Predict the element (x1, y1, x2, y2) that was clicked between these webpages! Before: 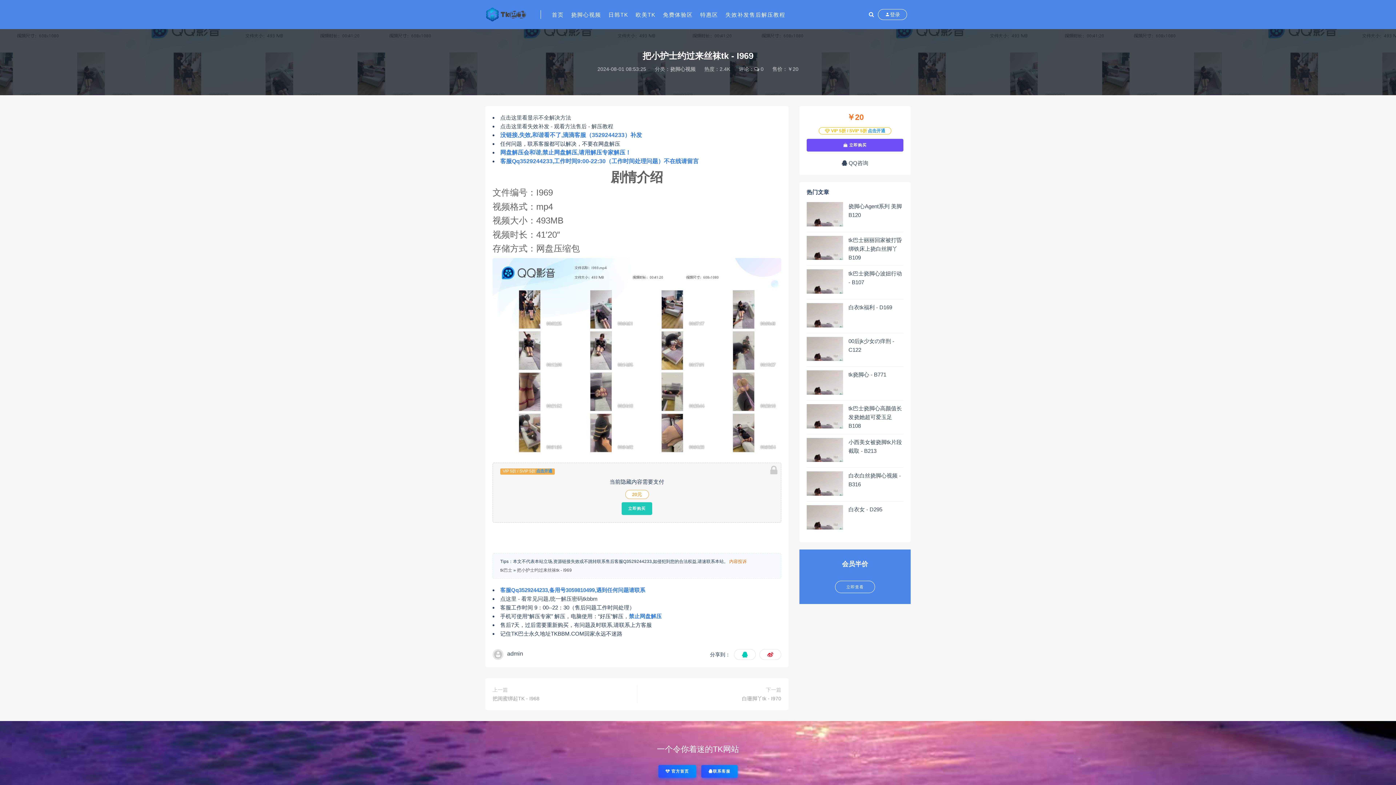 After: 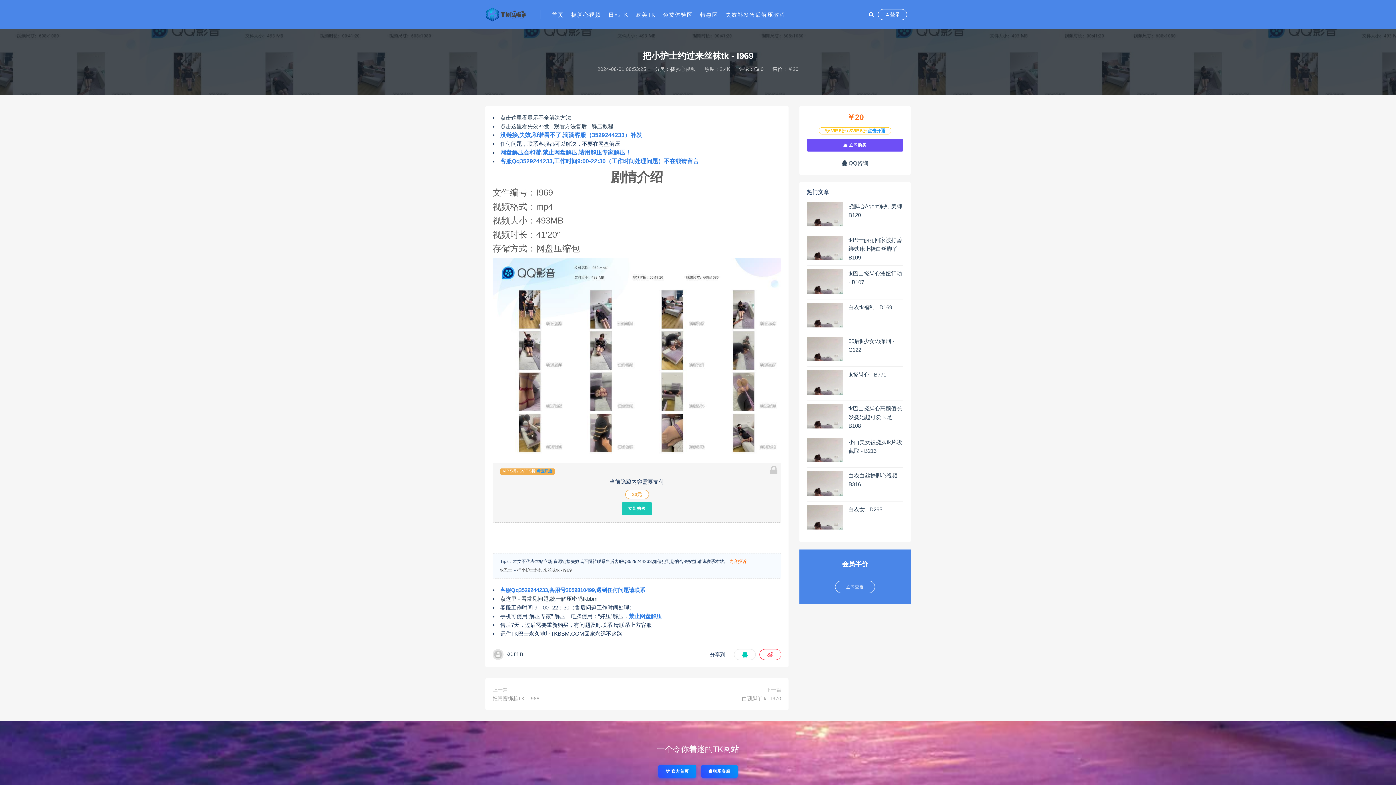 Action: bbox: (759, 649, 781, 660)